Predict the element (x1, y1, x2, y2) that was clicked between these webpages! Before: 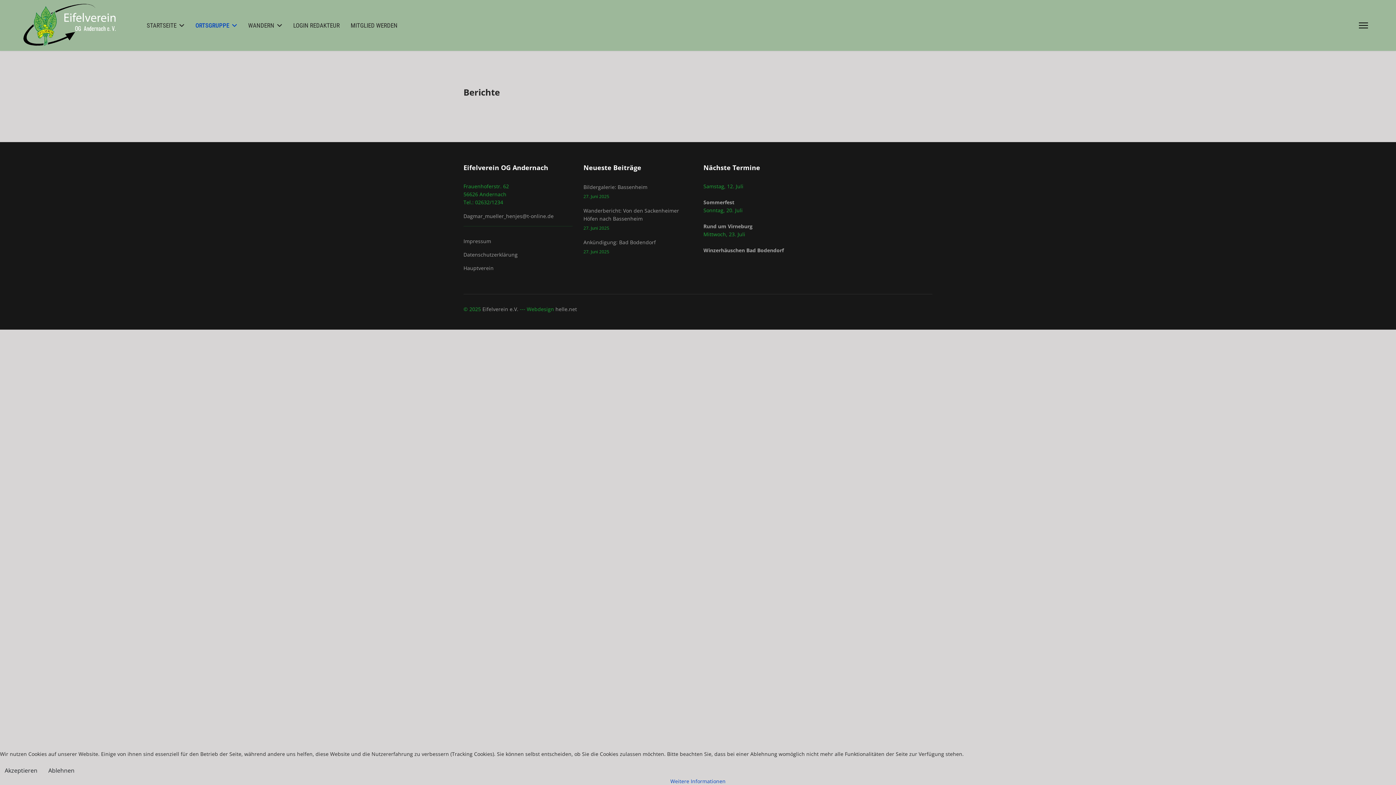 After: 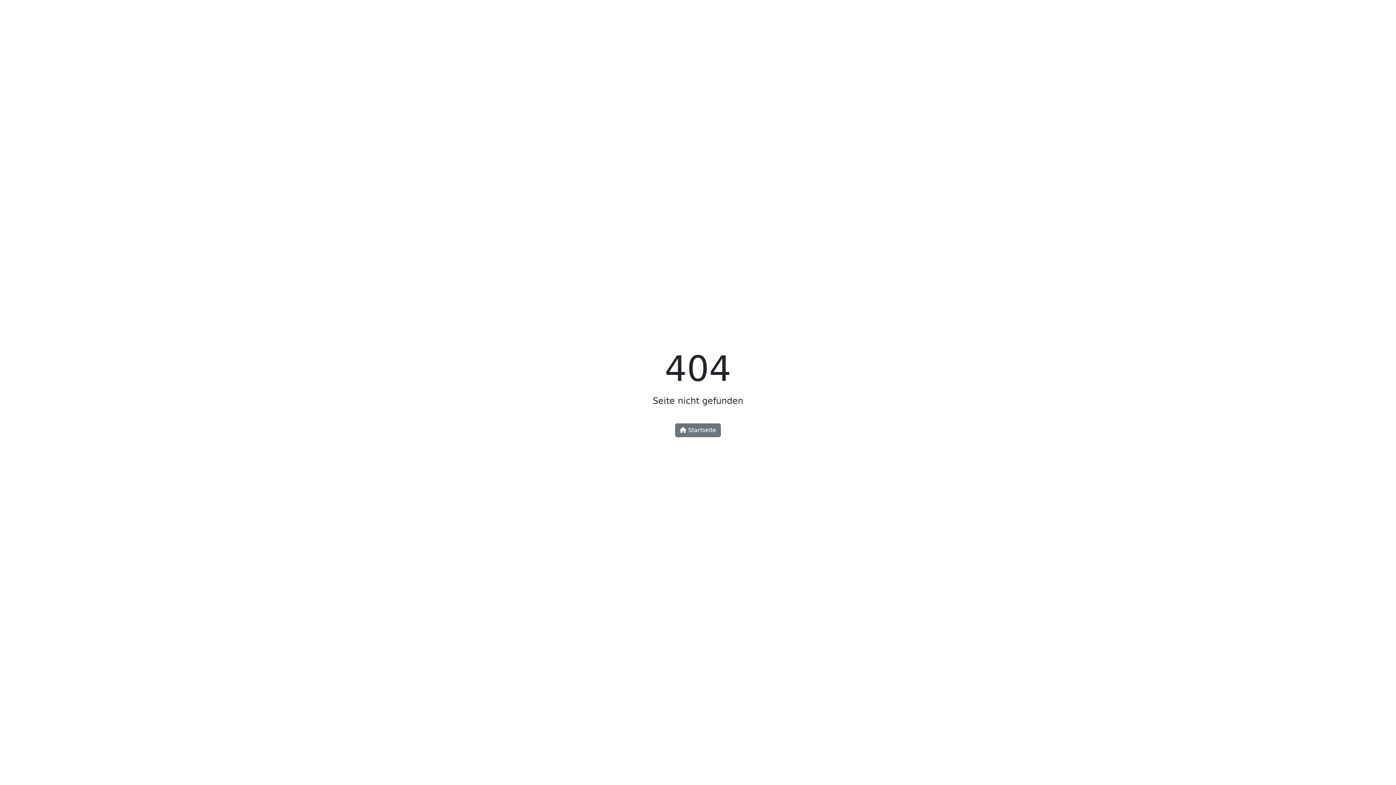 Action: label: Weitere Informationen bbox: (670, 778, 725, 785)